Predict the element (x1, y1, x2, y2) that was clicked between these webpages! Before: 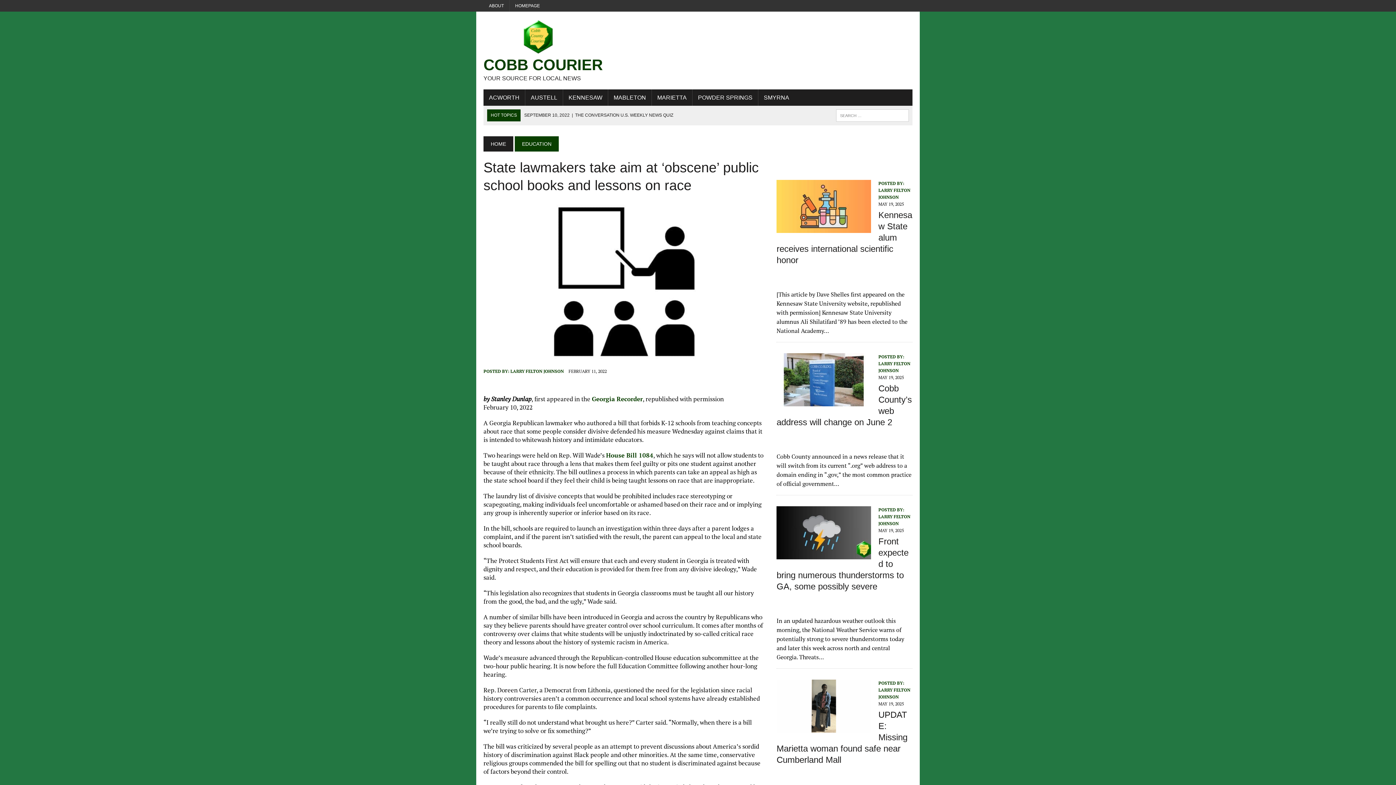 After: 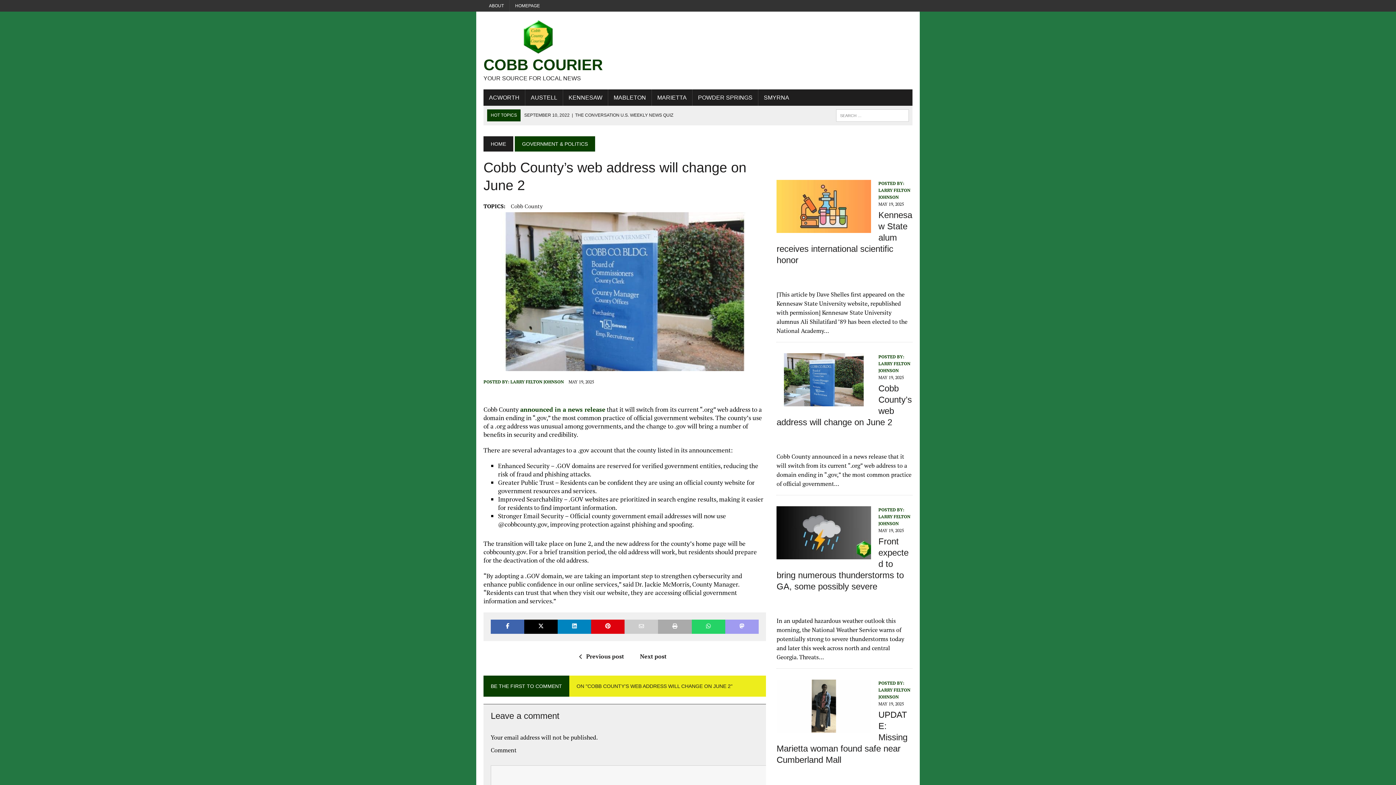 Action: bbox: (776, 397, 871, 405)